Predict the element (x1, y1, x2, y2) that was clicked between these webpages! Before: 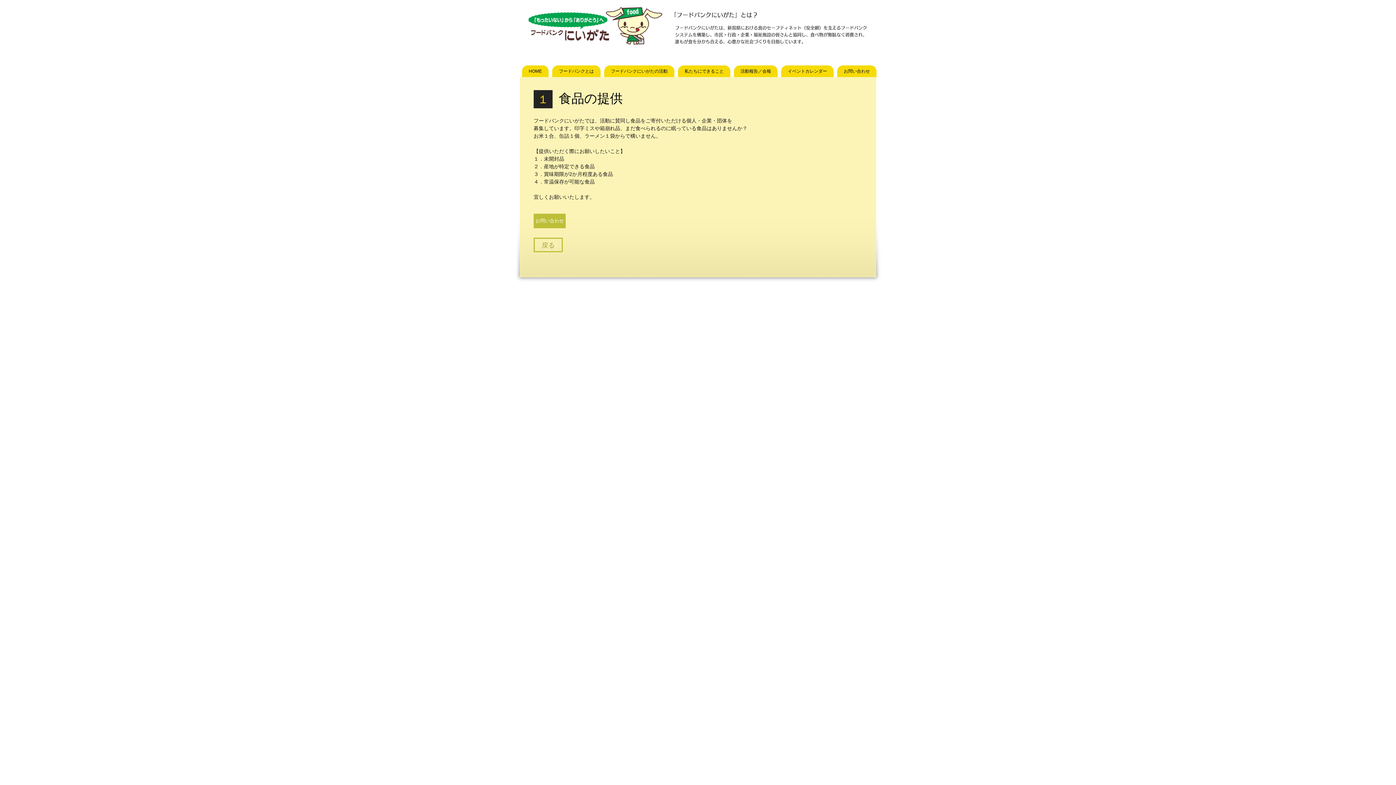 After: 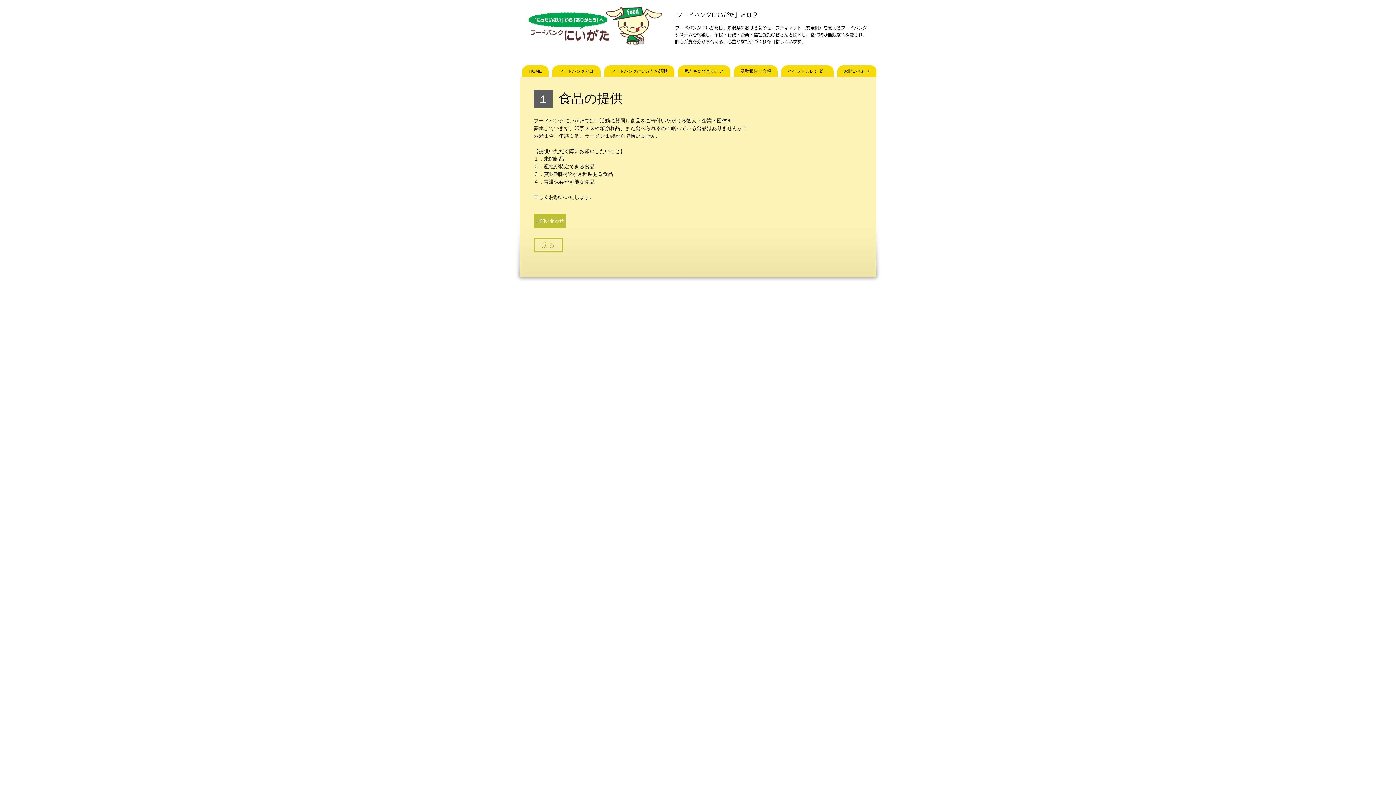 Action: label: １ bbox: (533, 90, 552, 108)